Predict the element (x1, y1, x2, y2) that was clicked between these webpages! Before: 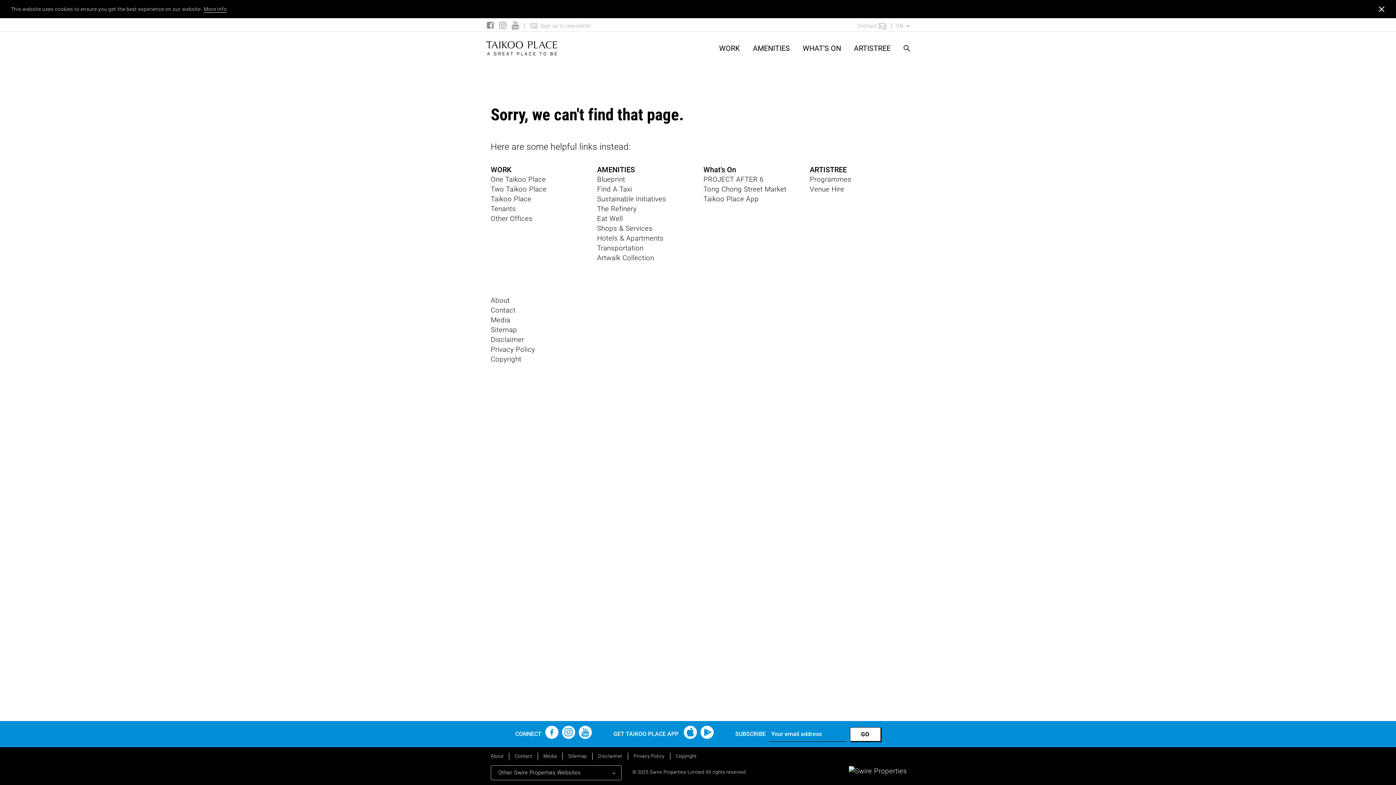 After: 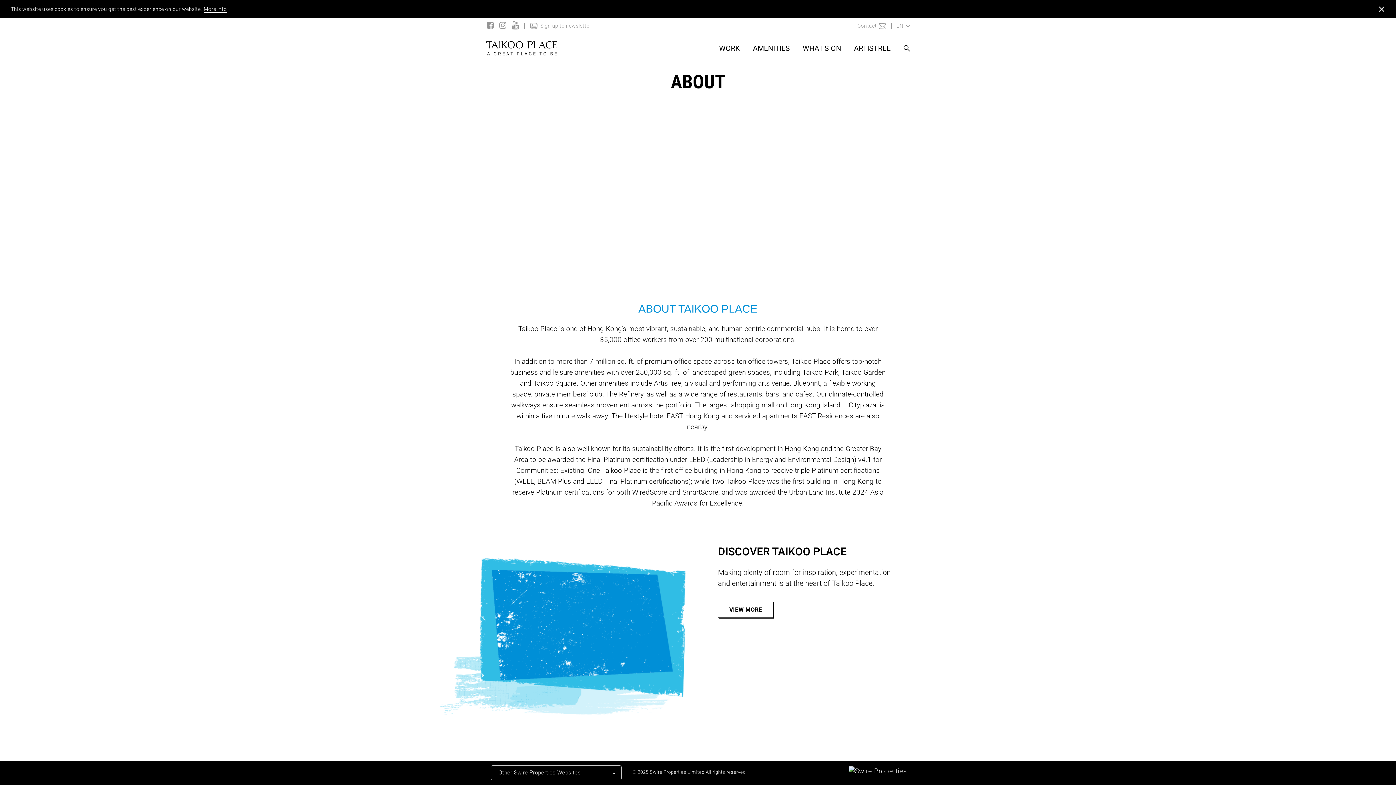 Action: label: About bbox: (485, 753, 509, 760)